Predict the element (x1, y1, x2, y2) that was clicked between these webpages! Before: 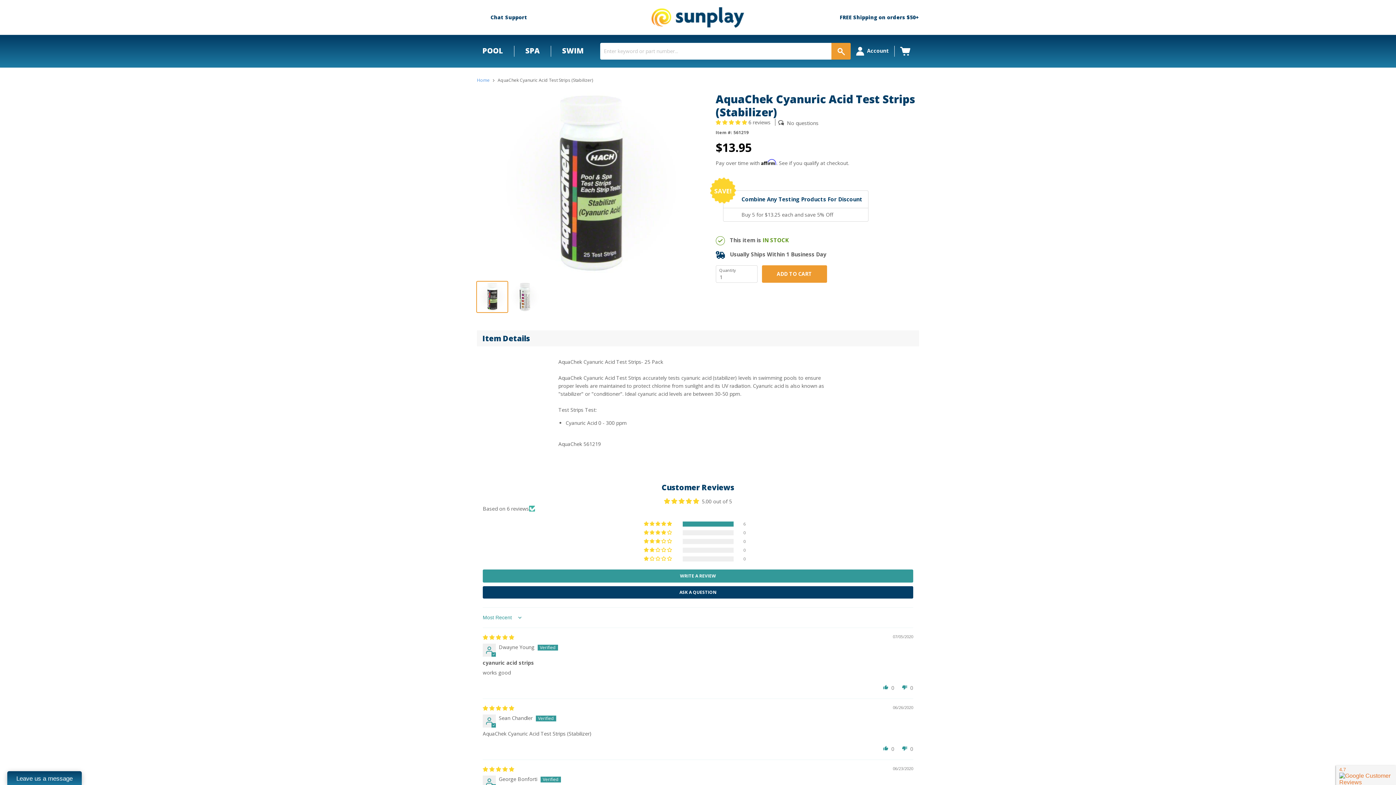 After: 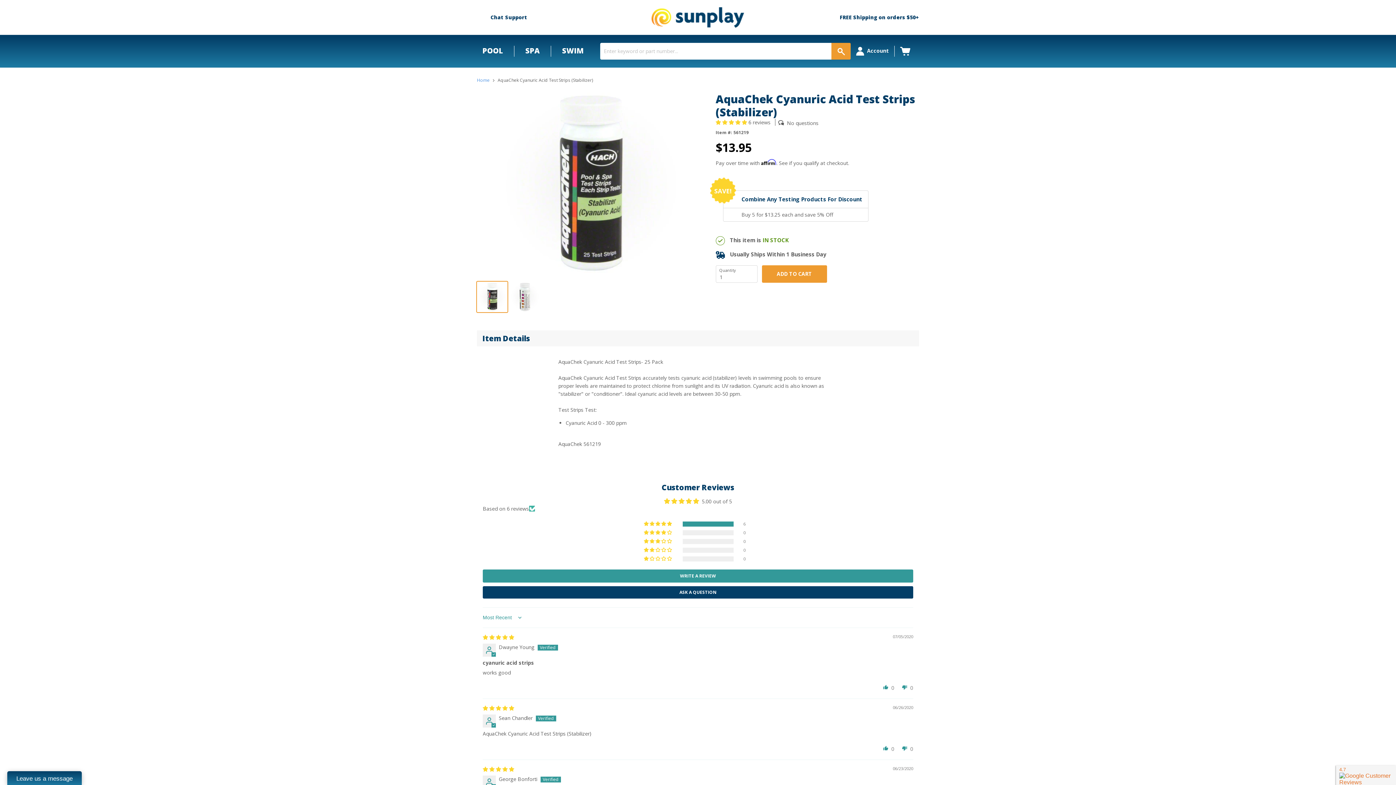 Action: bbox: (477, 281, 507, 312)